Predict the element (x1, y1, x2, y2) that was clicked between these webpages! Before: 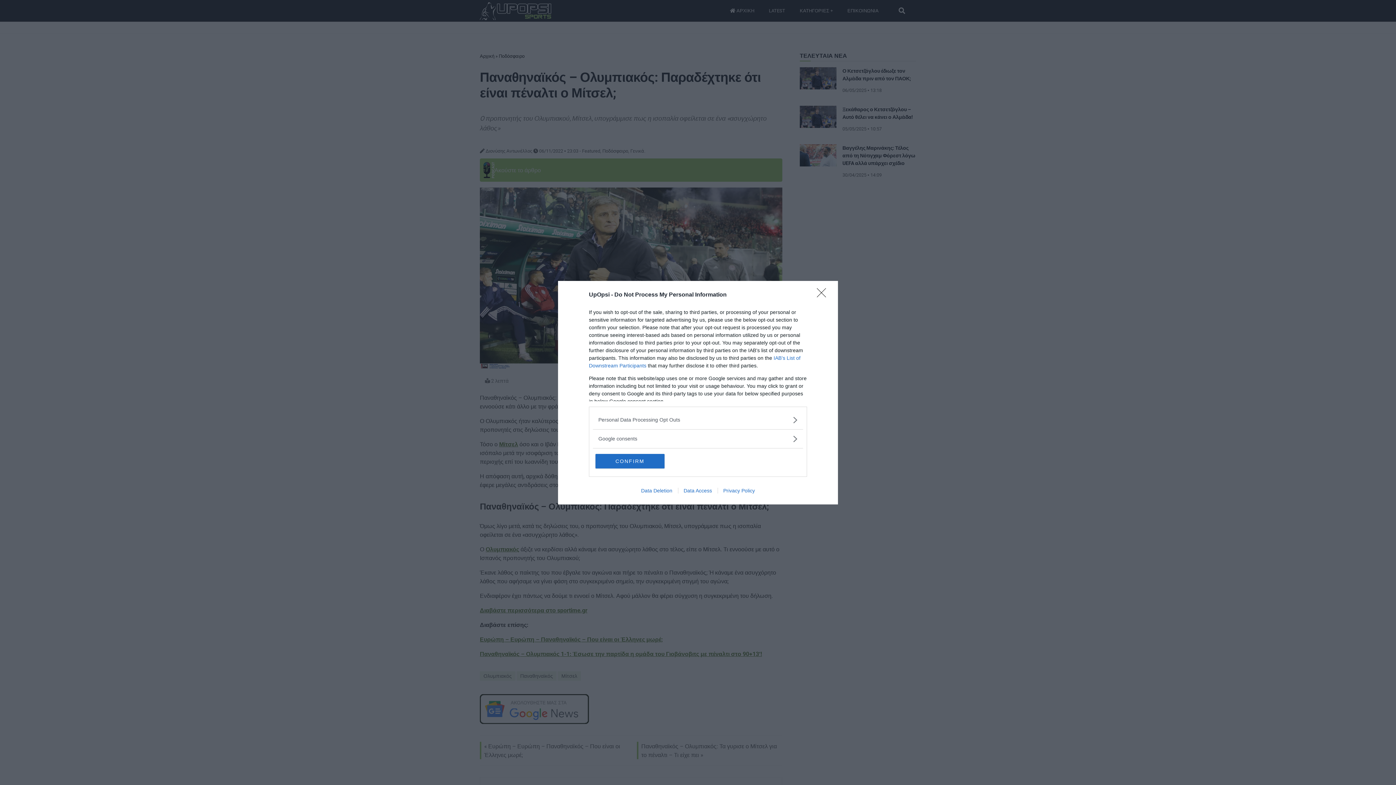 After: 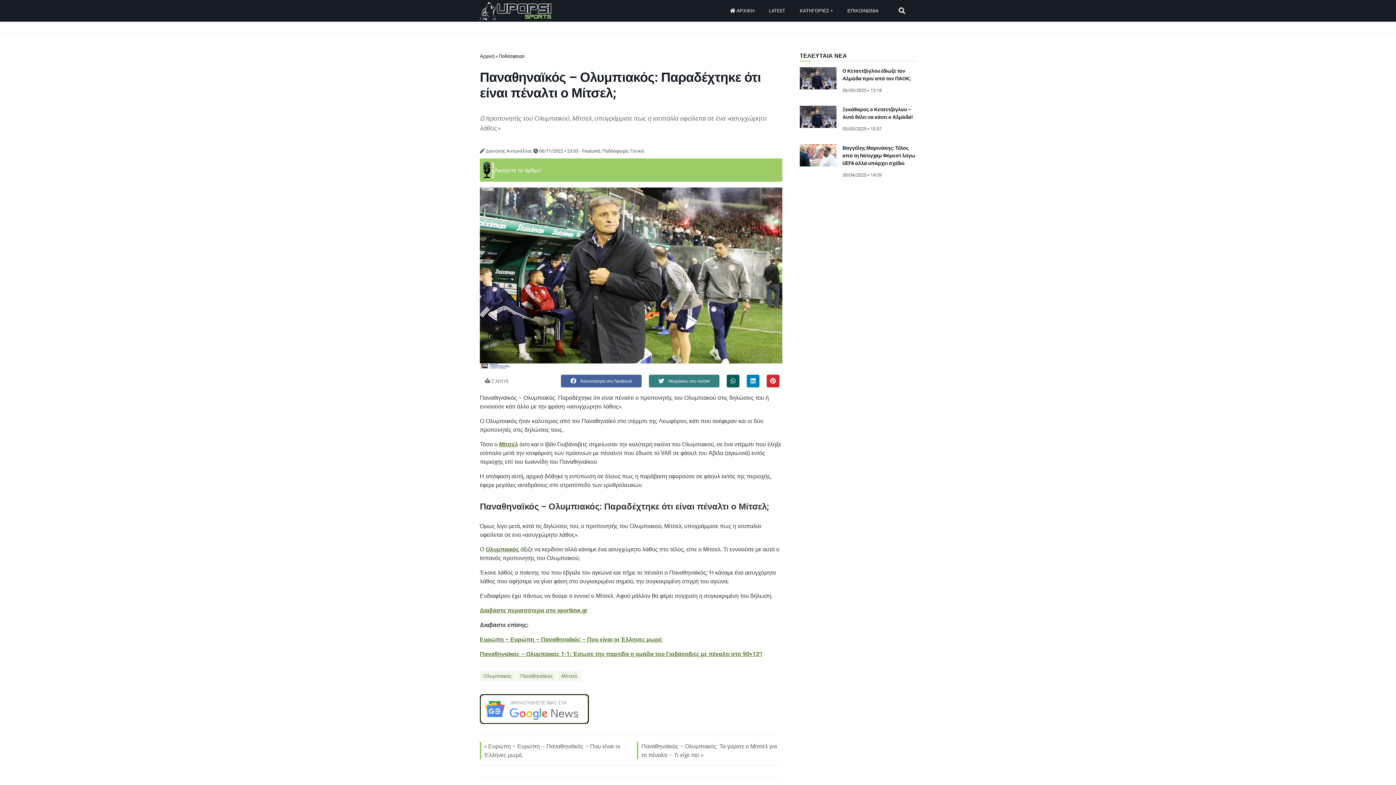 Action: label: Close bbox: (817, 288, 830, 302)